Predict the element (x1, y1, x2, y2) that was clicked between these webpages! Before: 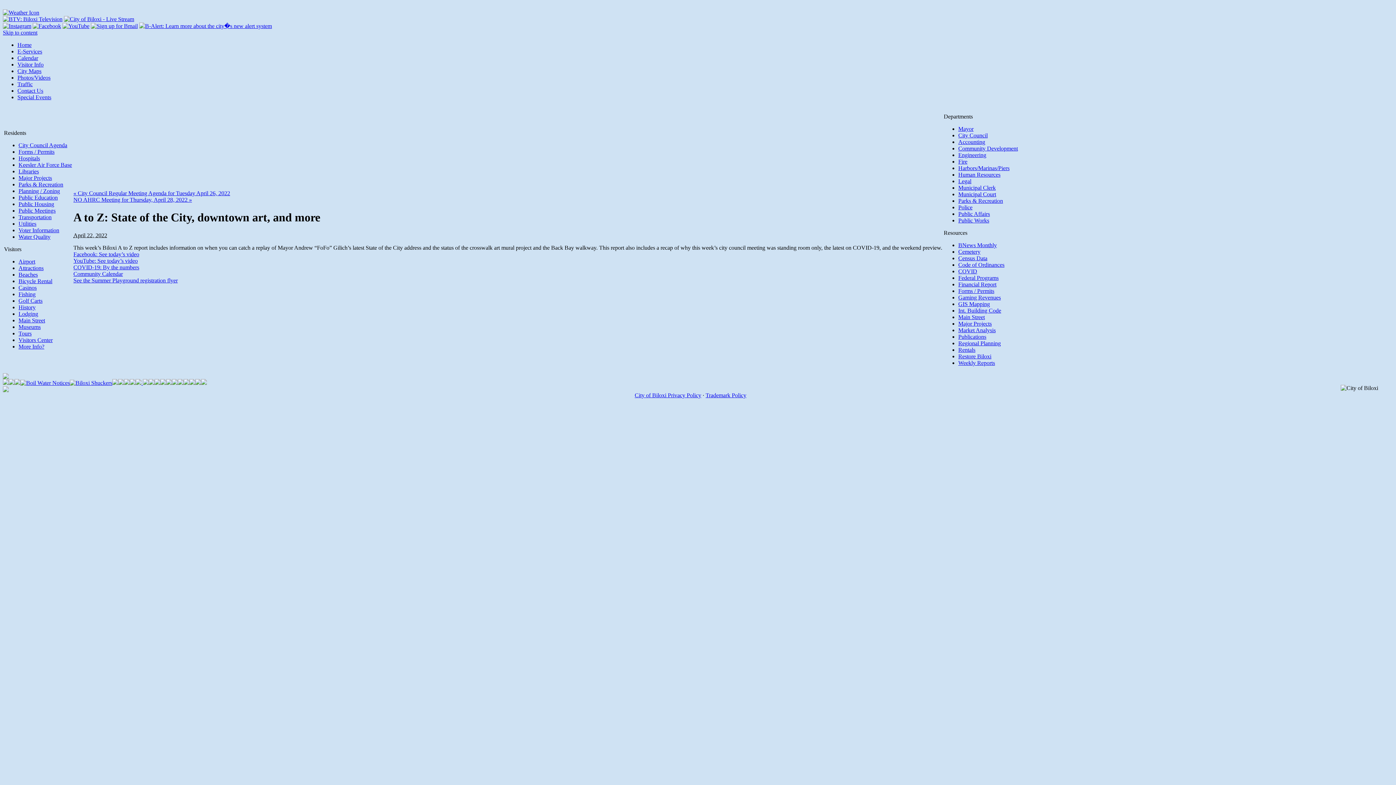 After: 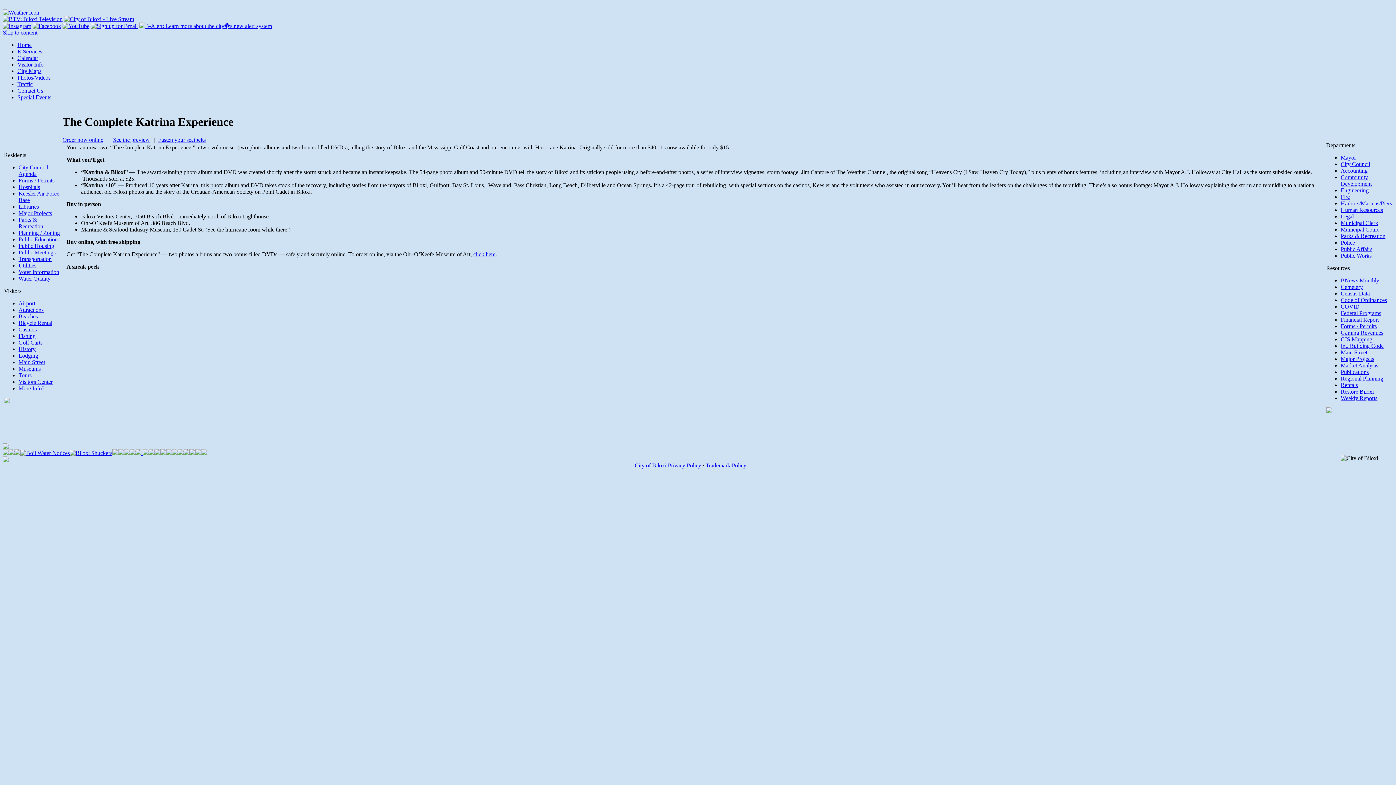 Action: bbox: (183, 380, 189, 386)